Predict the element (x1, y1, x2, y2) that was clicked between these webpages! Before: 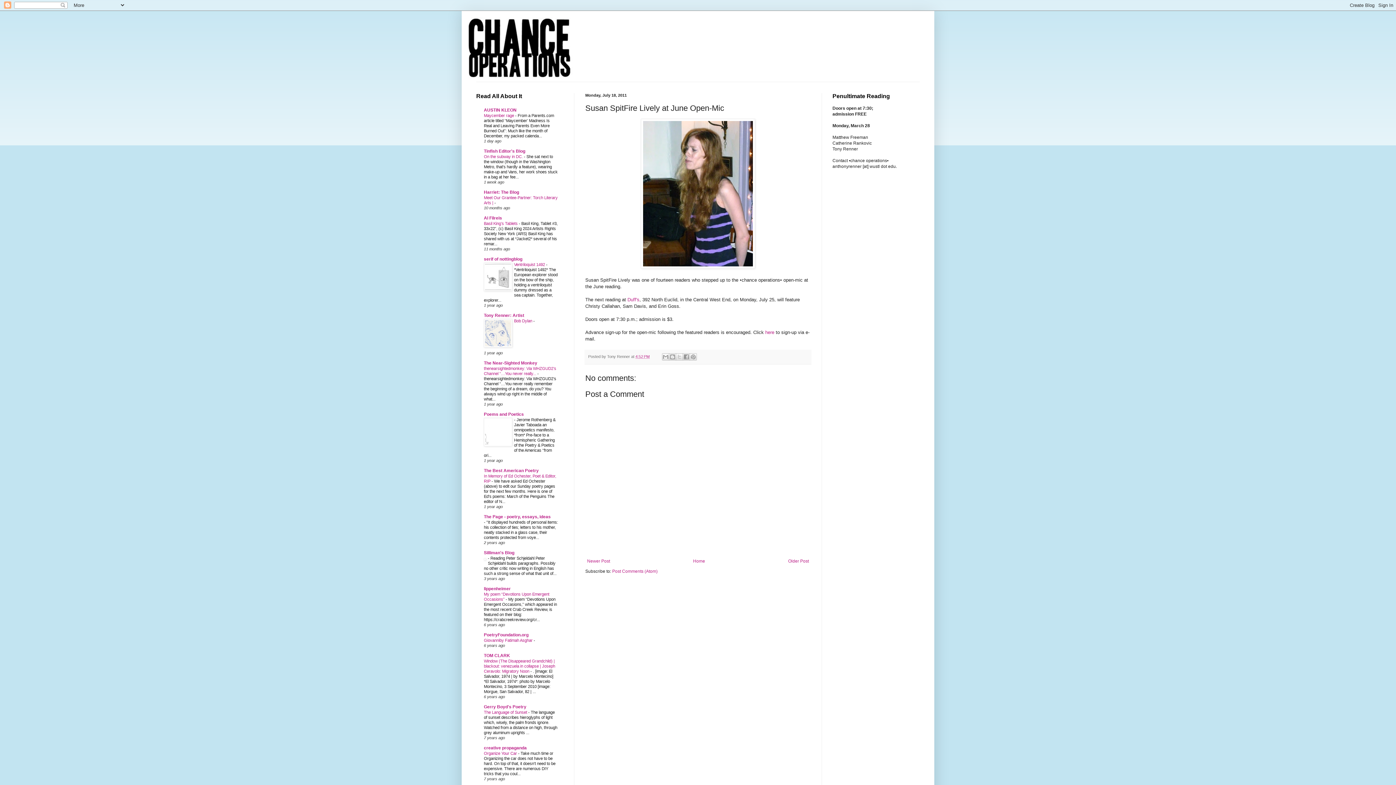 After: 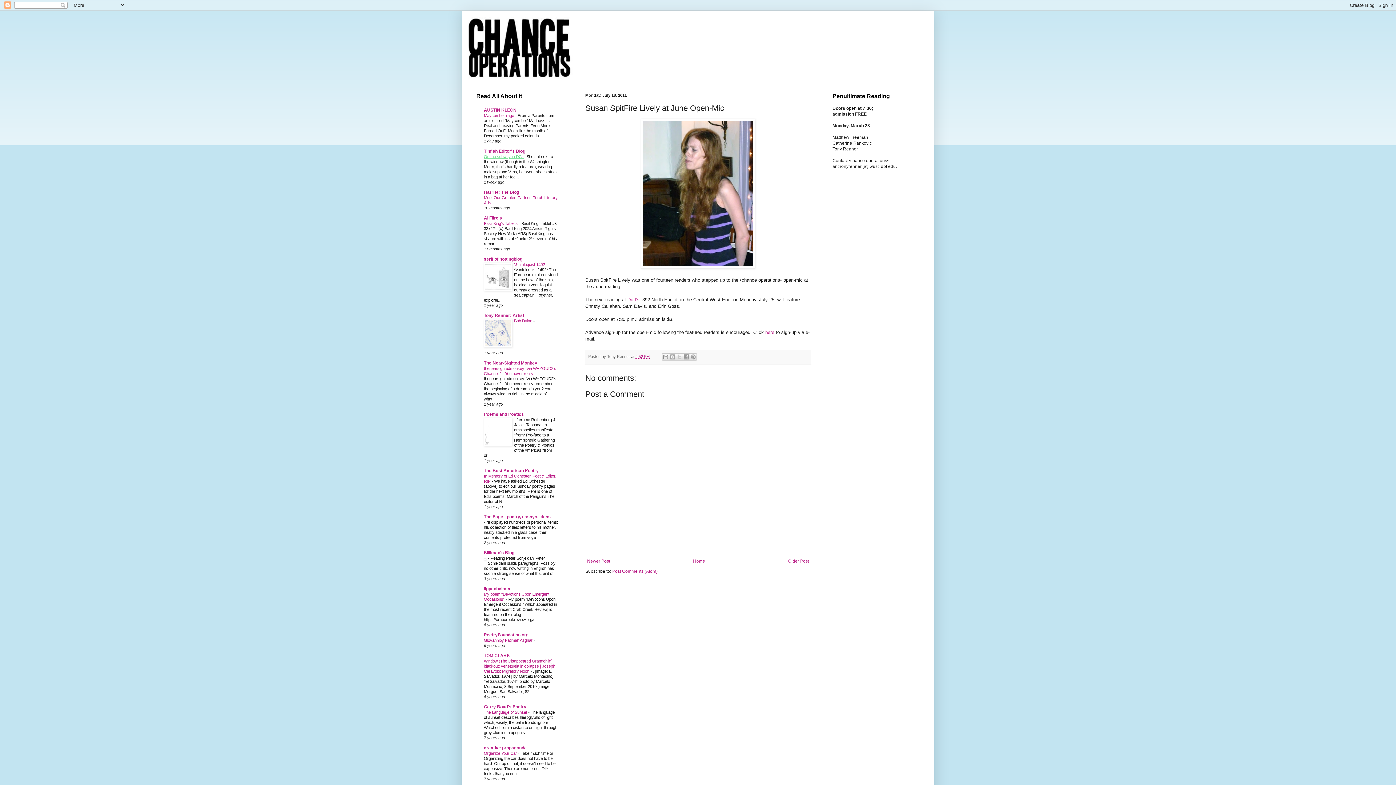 Action: label: On the subway in DC.  bbox: (484, 154, 524, 158)